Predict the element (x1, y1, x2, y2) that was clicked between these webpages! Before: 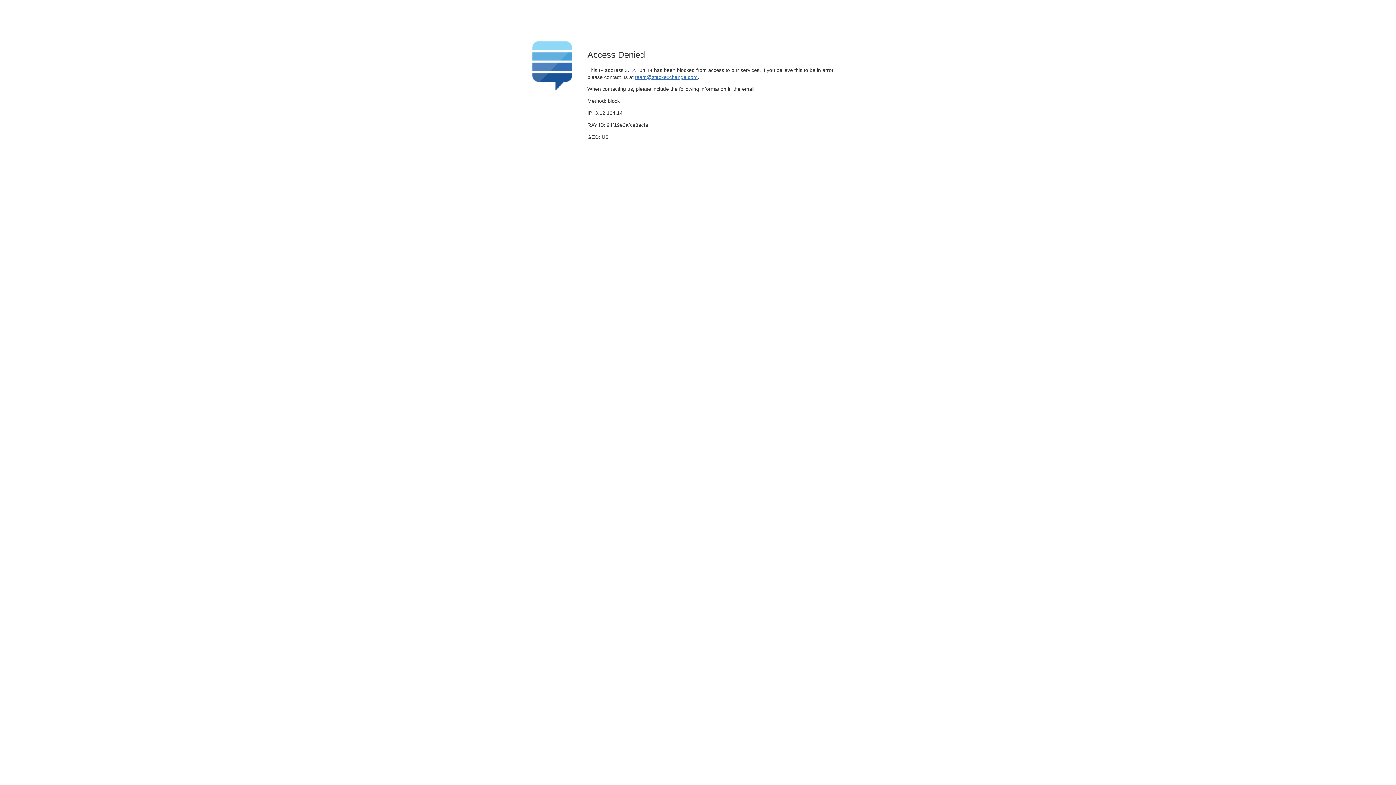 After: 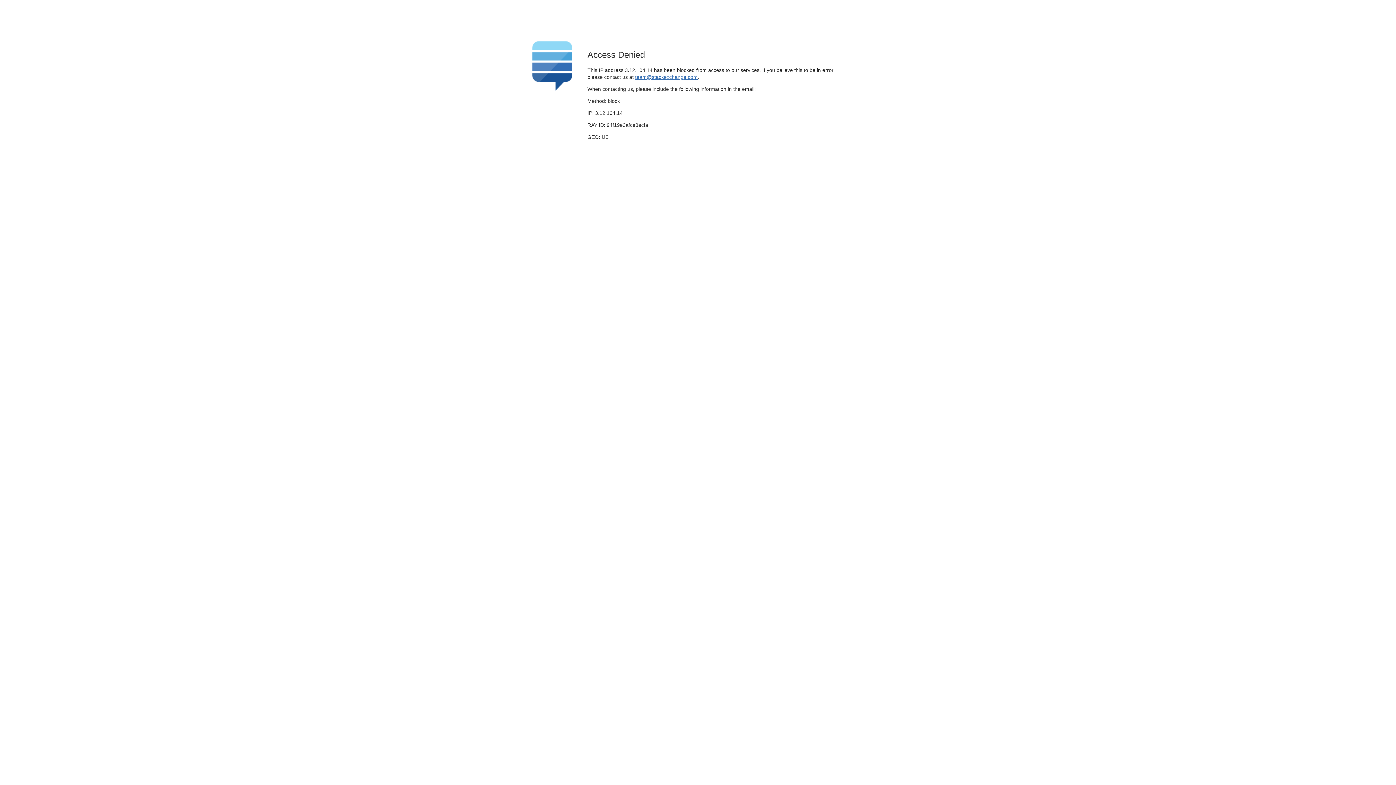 Action: bbox: (635, 74, 697, 79) label: team@stackexchange.com